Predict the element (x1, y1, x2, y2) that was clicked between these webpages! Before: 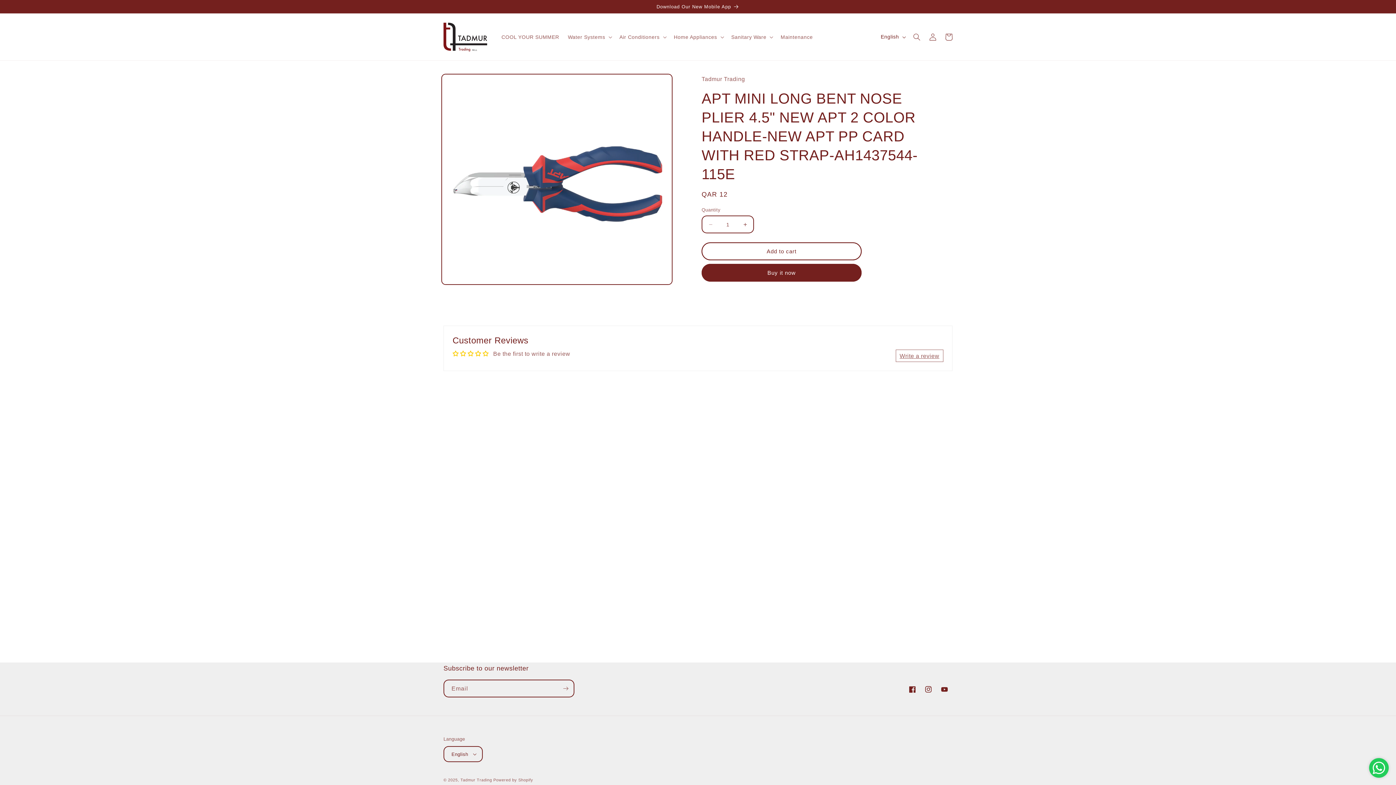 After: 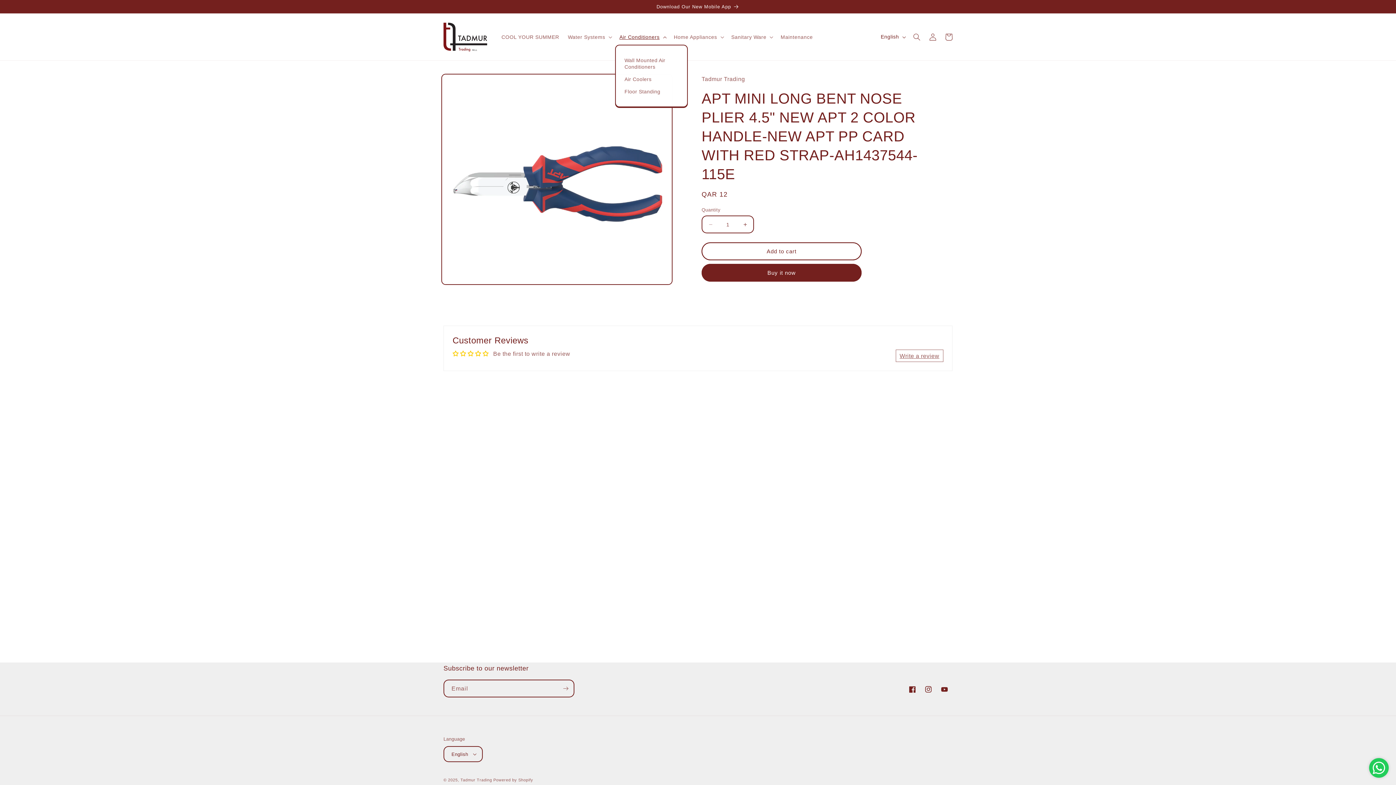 Action: label: Air Conditioners bbox: (615, 29, 669, 44)